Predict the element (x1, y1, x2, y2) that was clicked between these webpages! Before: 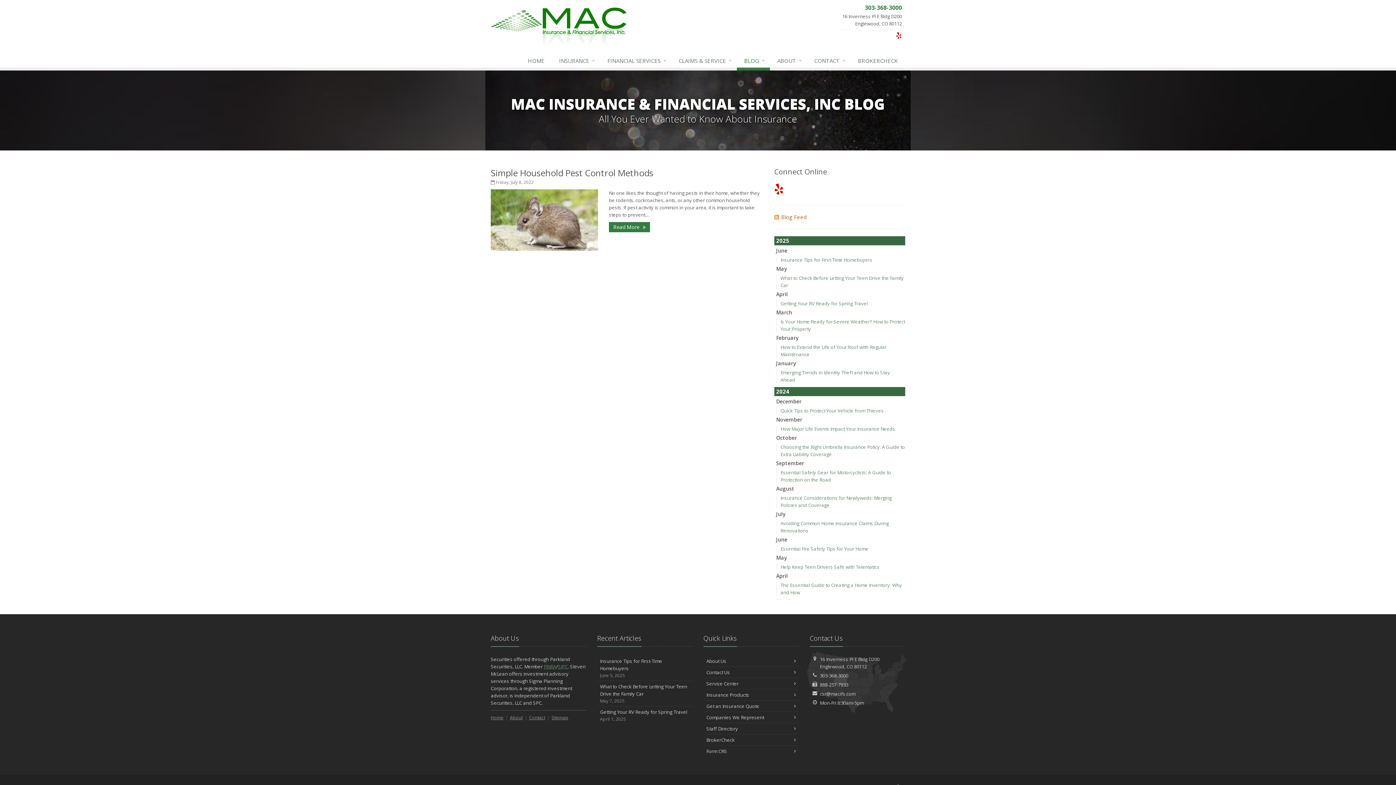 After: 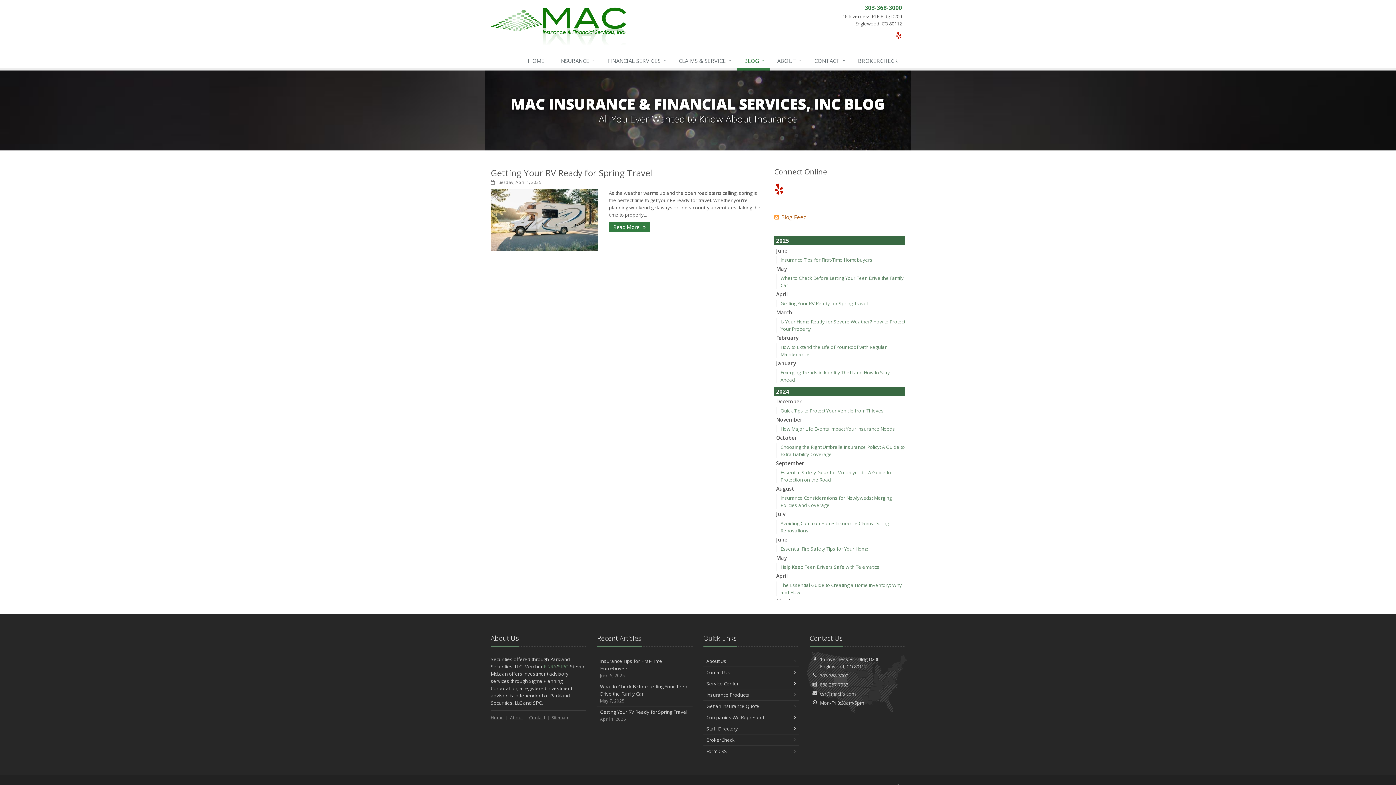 Action: bbox: (776, 290, 788, 297) label: April